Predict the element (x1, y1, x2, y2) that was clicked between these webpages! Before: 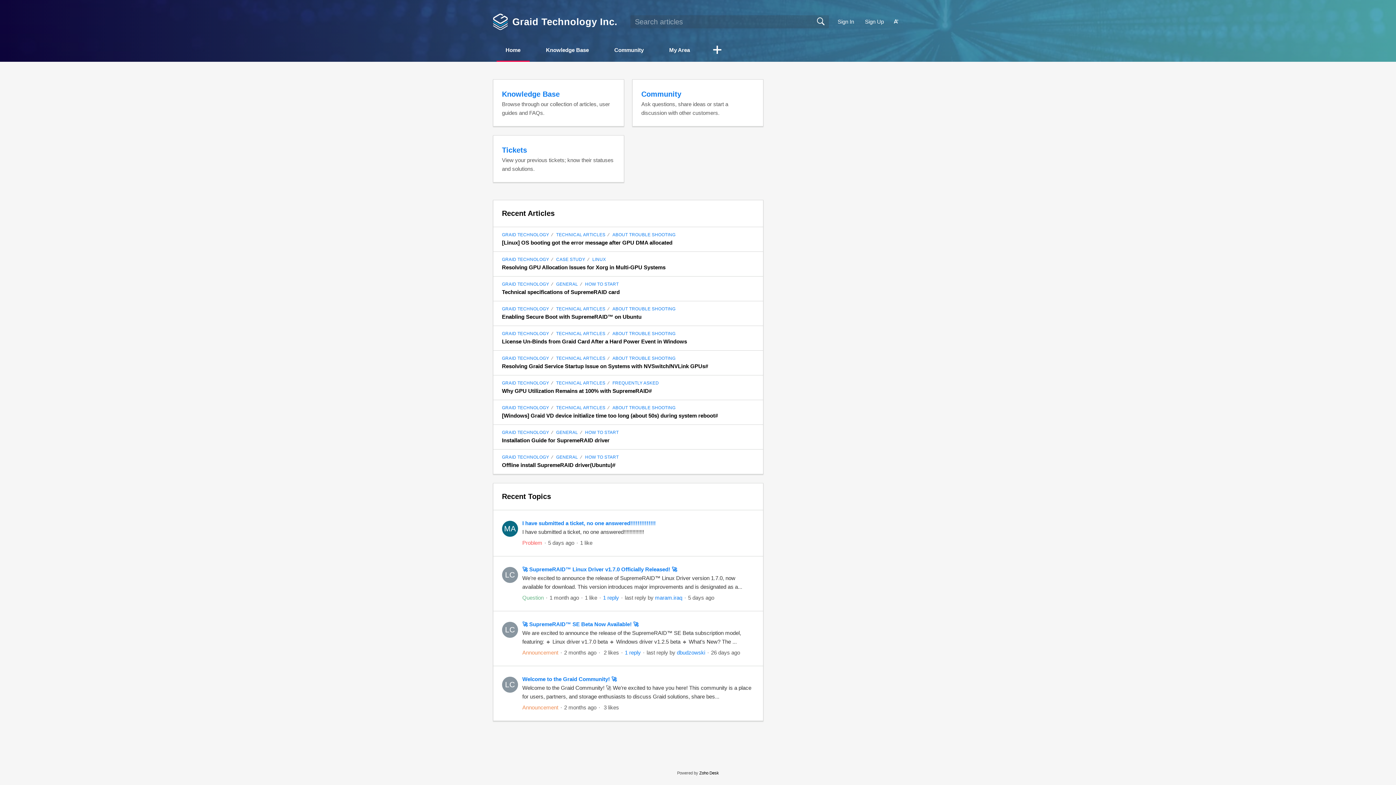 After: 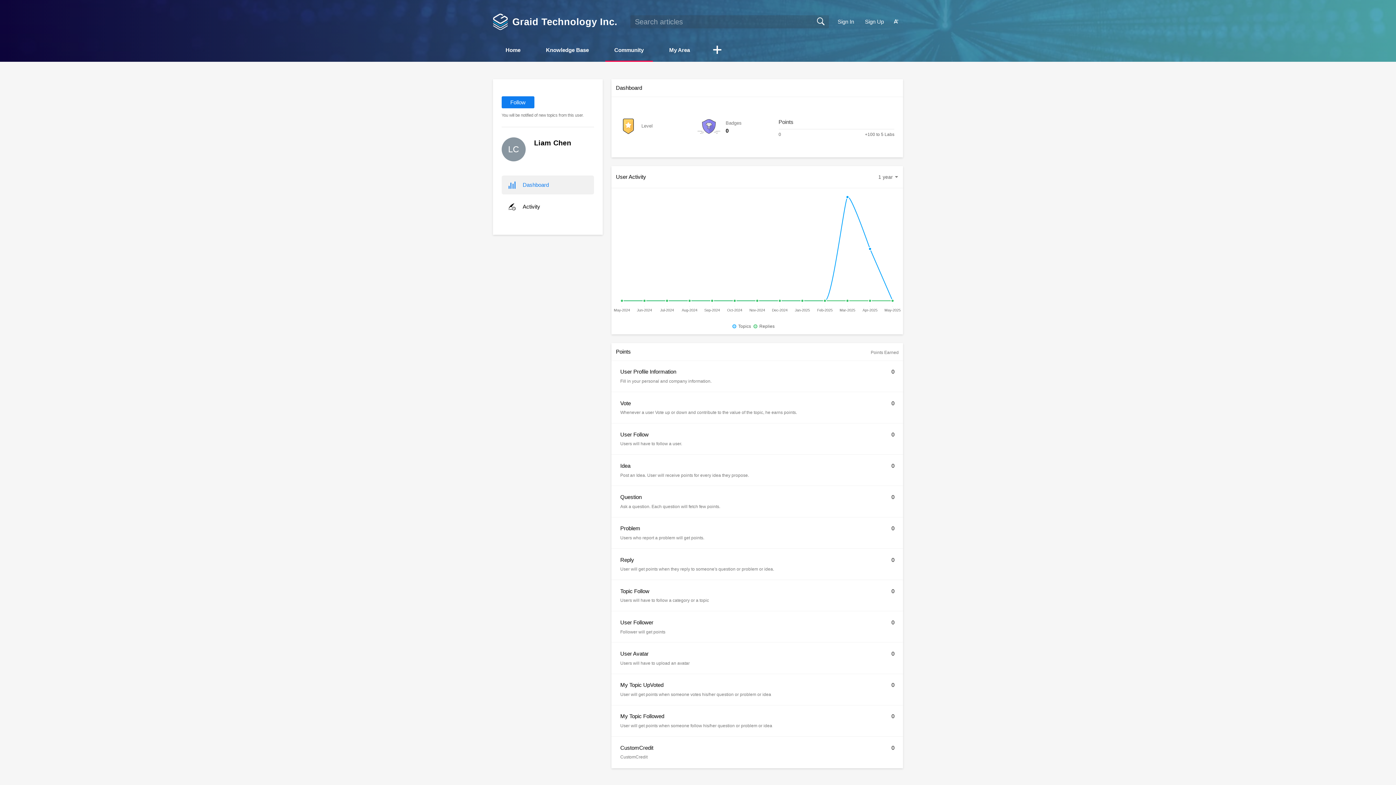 Action: label: LC bbox: (502, 681, 518, 687)